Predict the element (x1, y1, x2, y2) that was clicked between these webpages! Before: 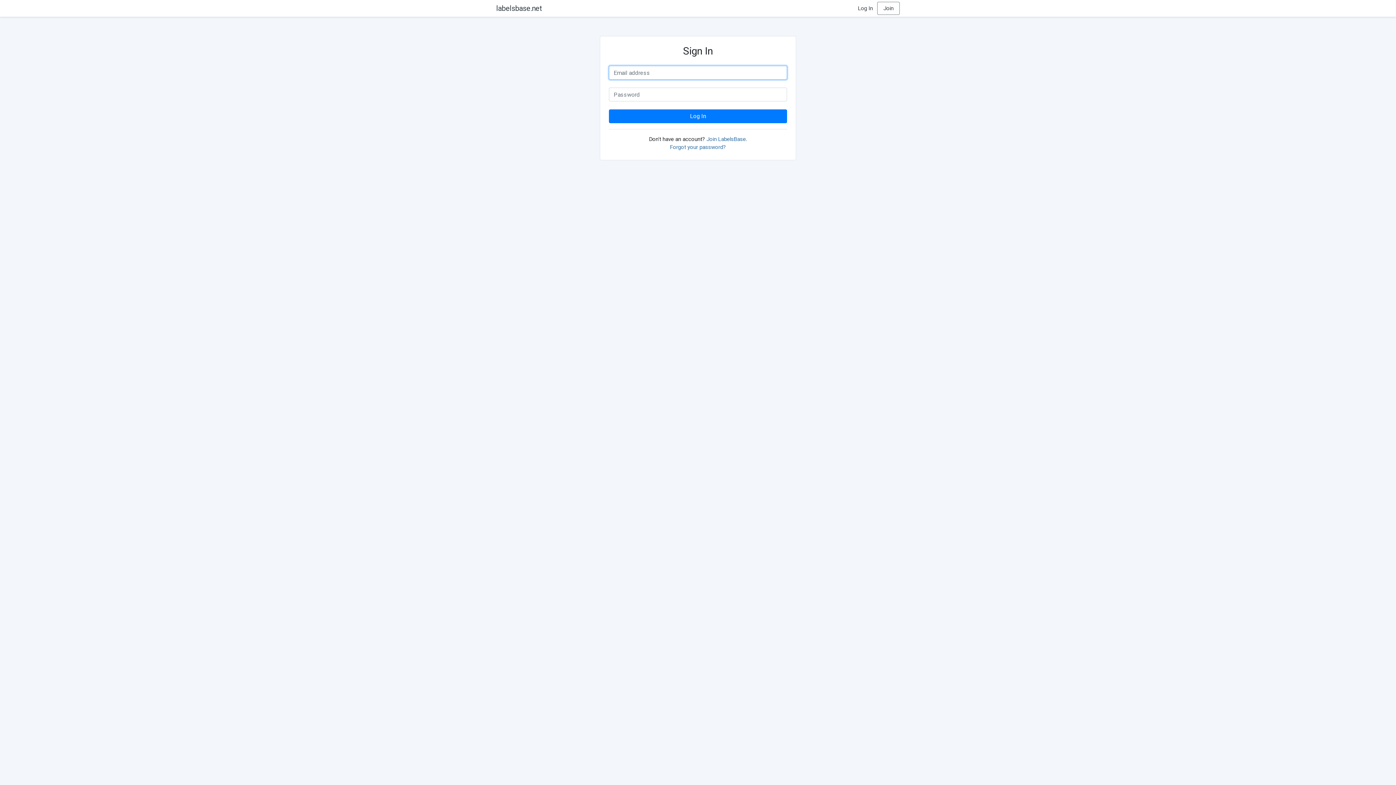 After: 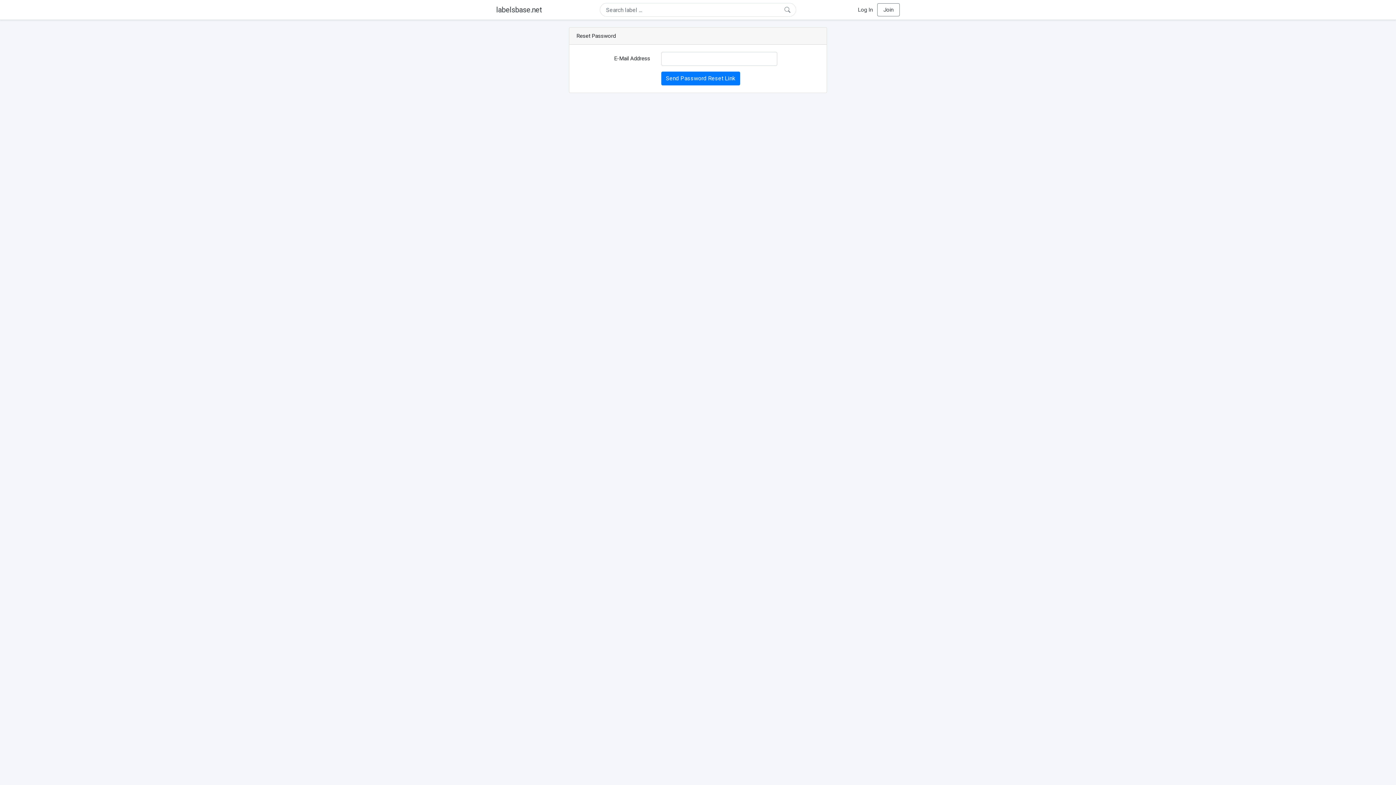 Action: label: Forgot your password? bbox: (670, 144, 726, 150)